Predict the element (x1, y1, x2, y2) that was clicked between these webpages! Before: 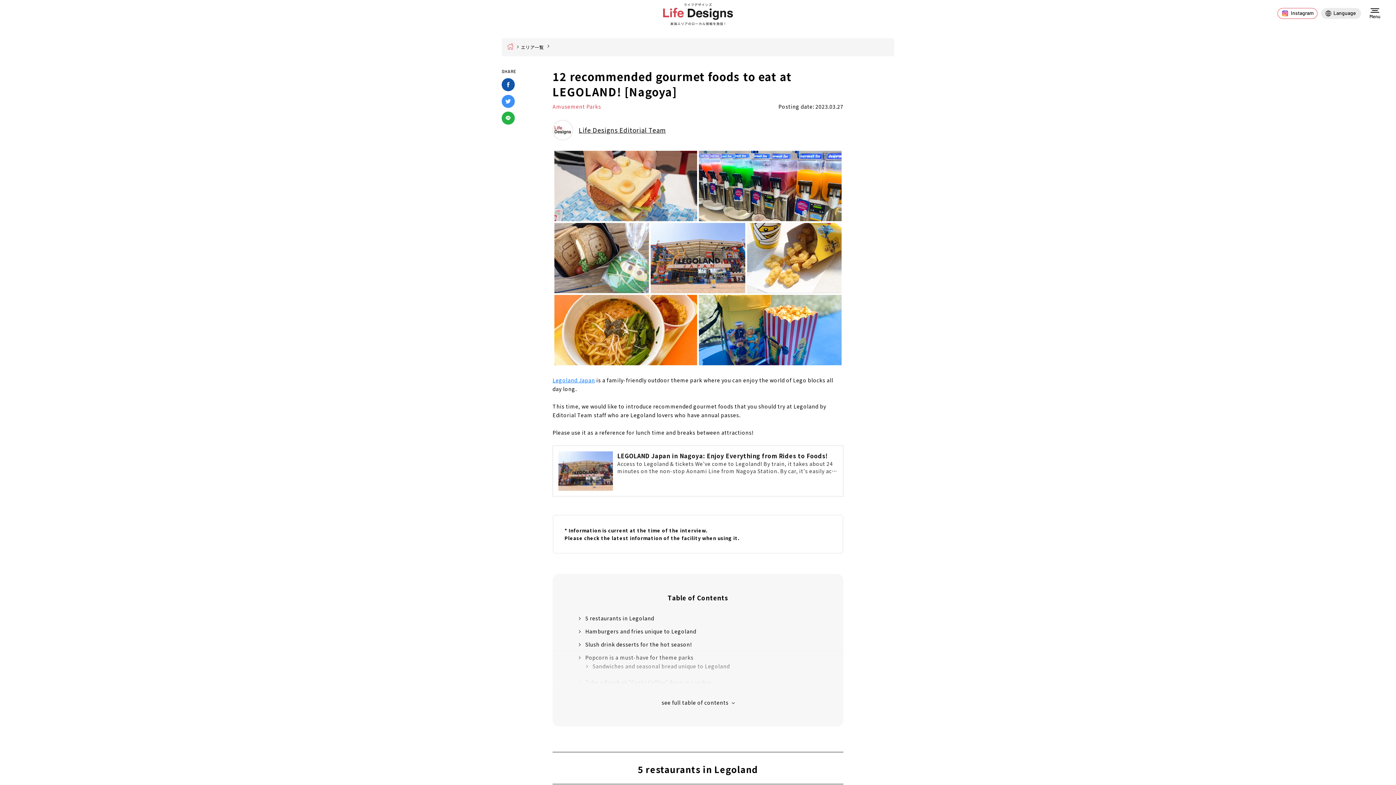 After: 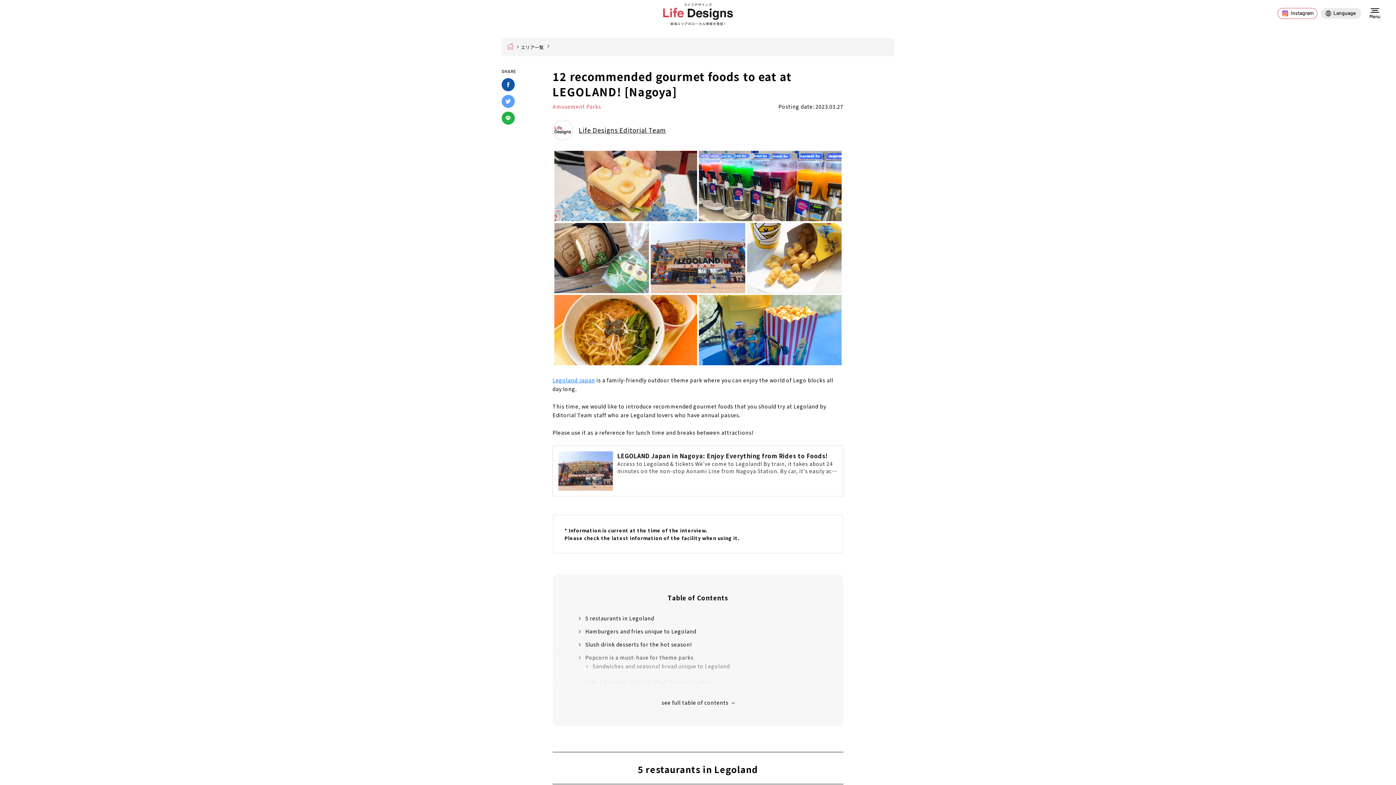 Action: bbox: (501, 94, 514, 108)